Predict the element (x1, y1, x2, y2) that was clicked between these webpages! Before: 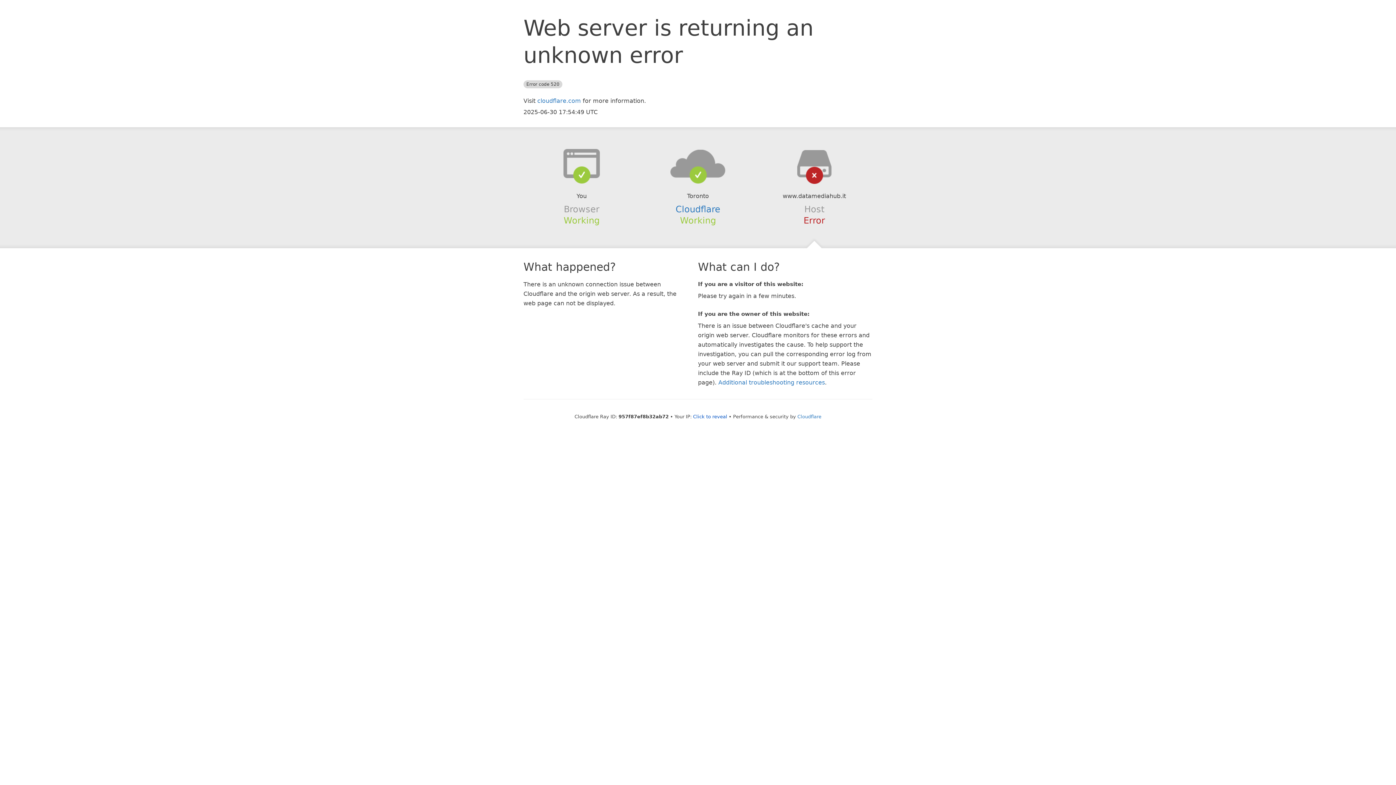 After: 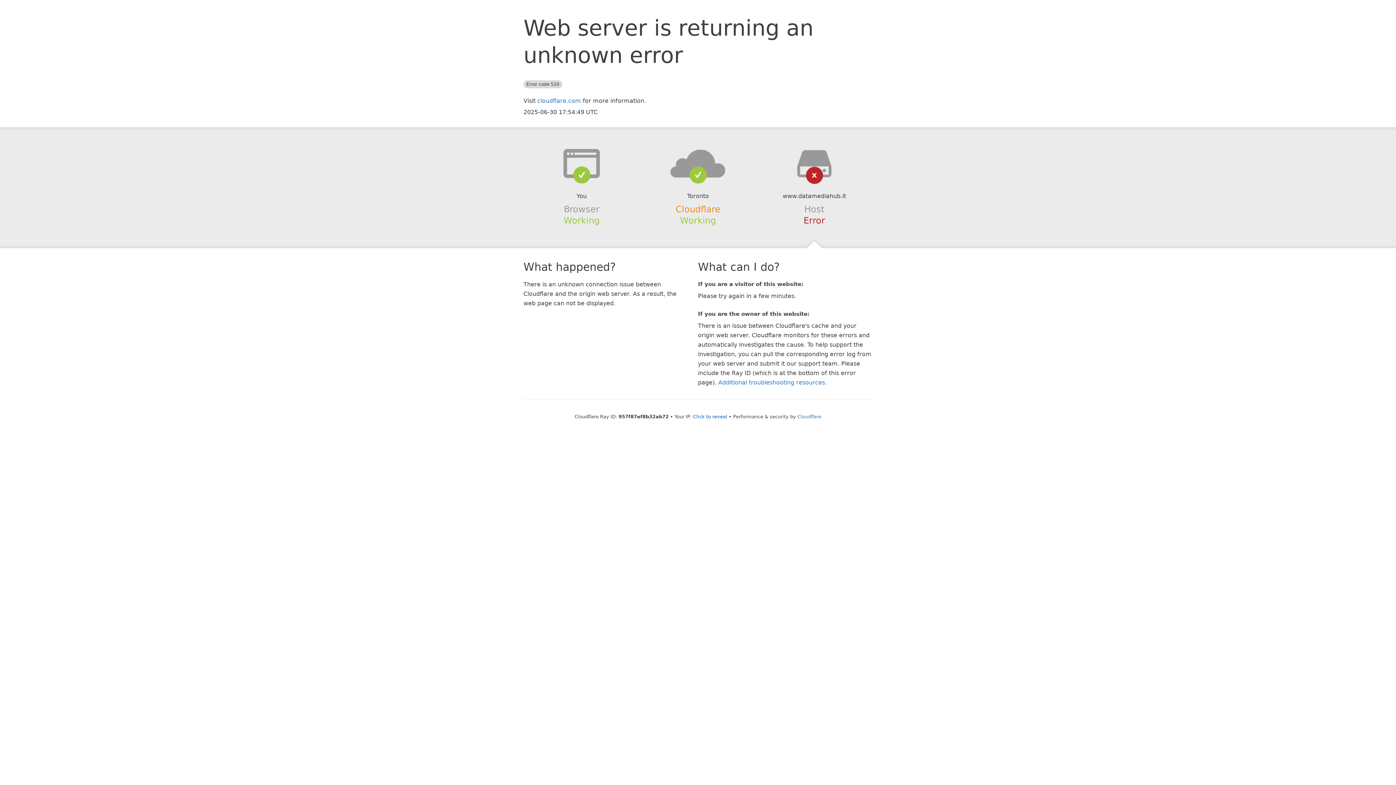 Action: label: Cloudflare bbox: (675, 204, 720, 214)